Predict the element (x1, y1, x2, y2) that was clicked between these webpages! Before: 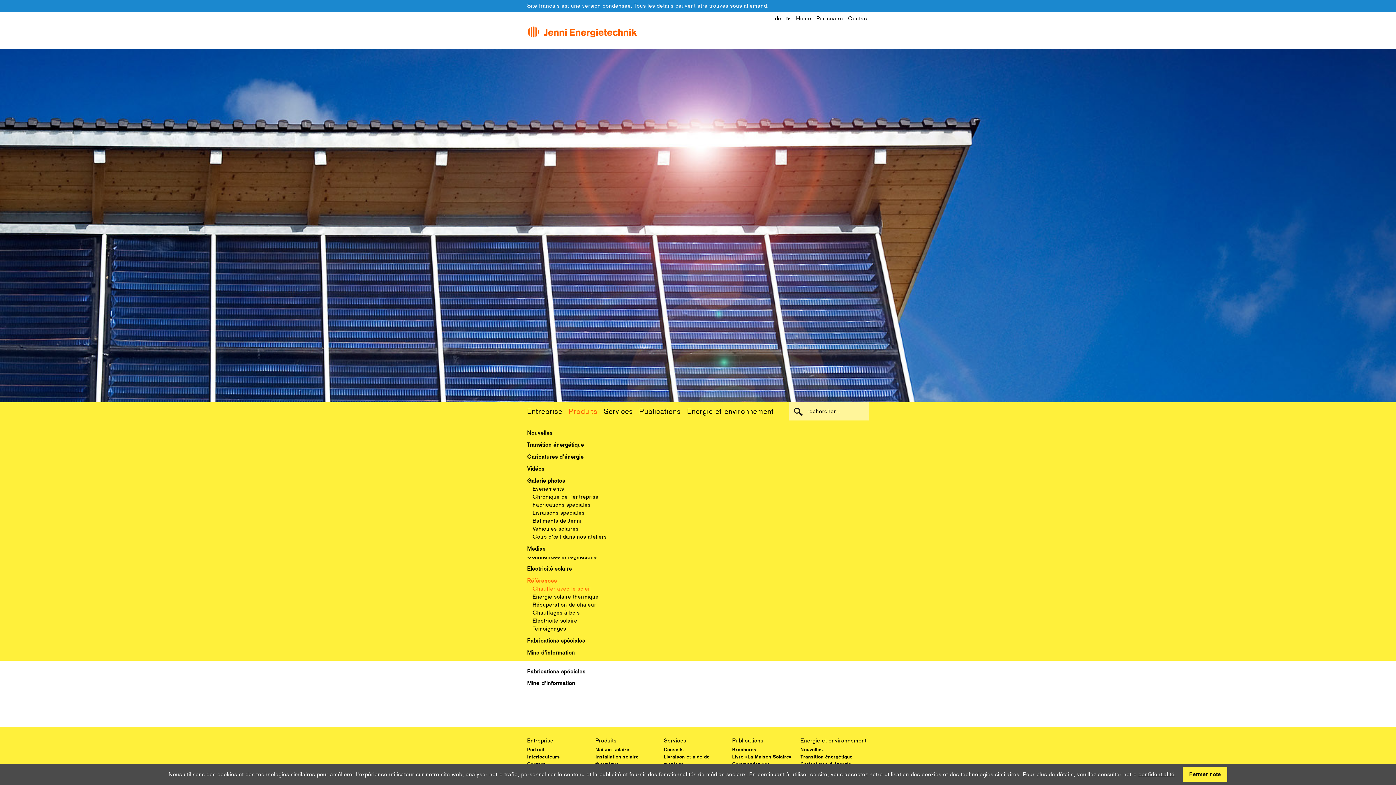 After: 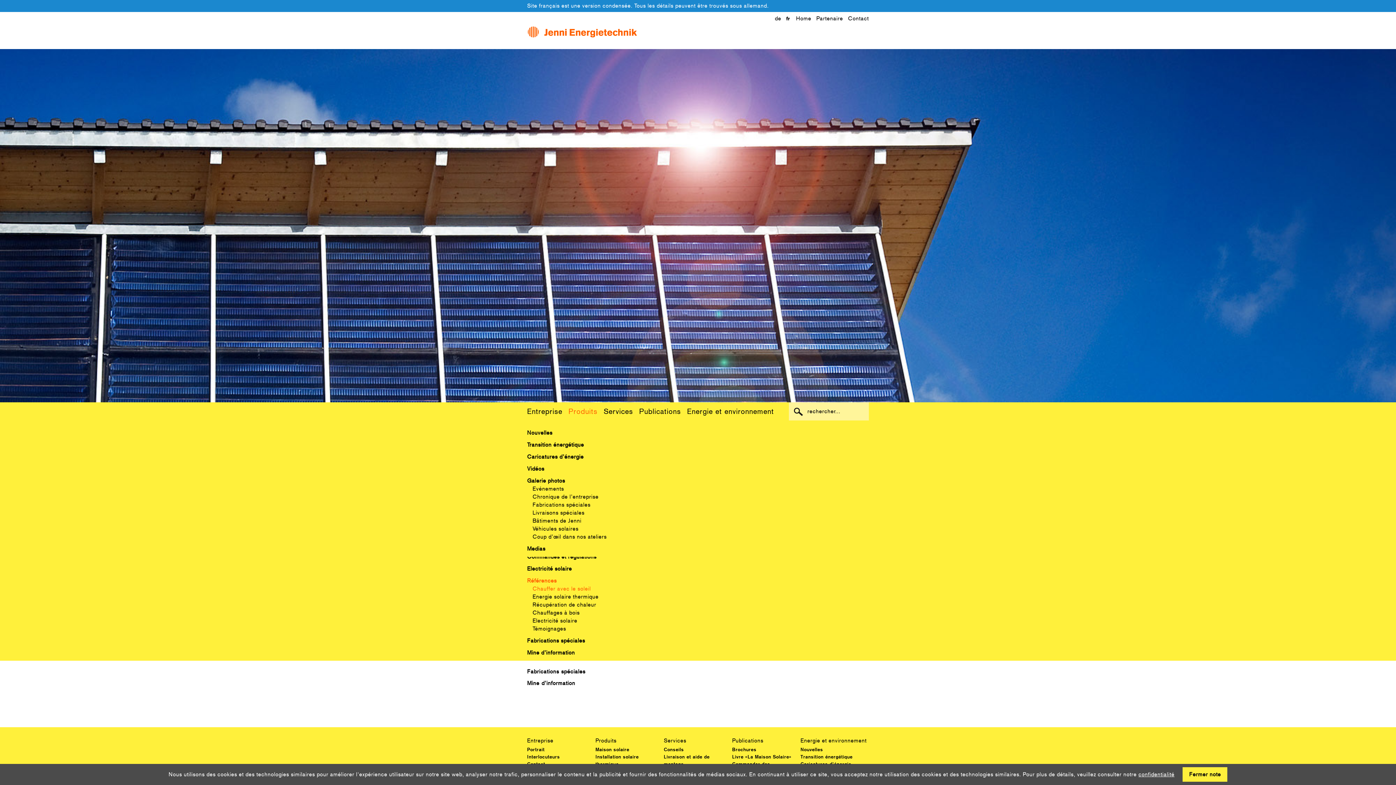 Action: label: Transition énergétique bbox: (800, 754, 852, 759)